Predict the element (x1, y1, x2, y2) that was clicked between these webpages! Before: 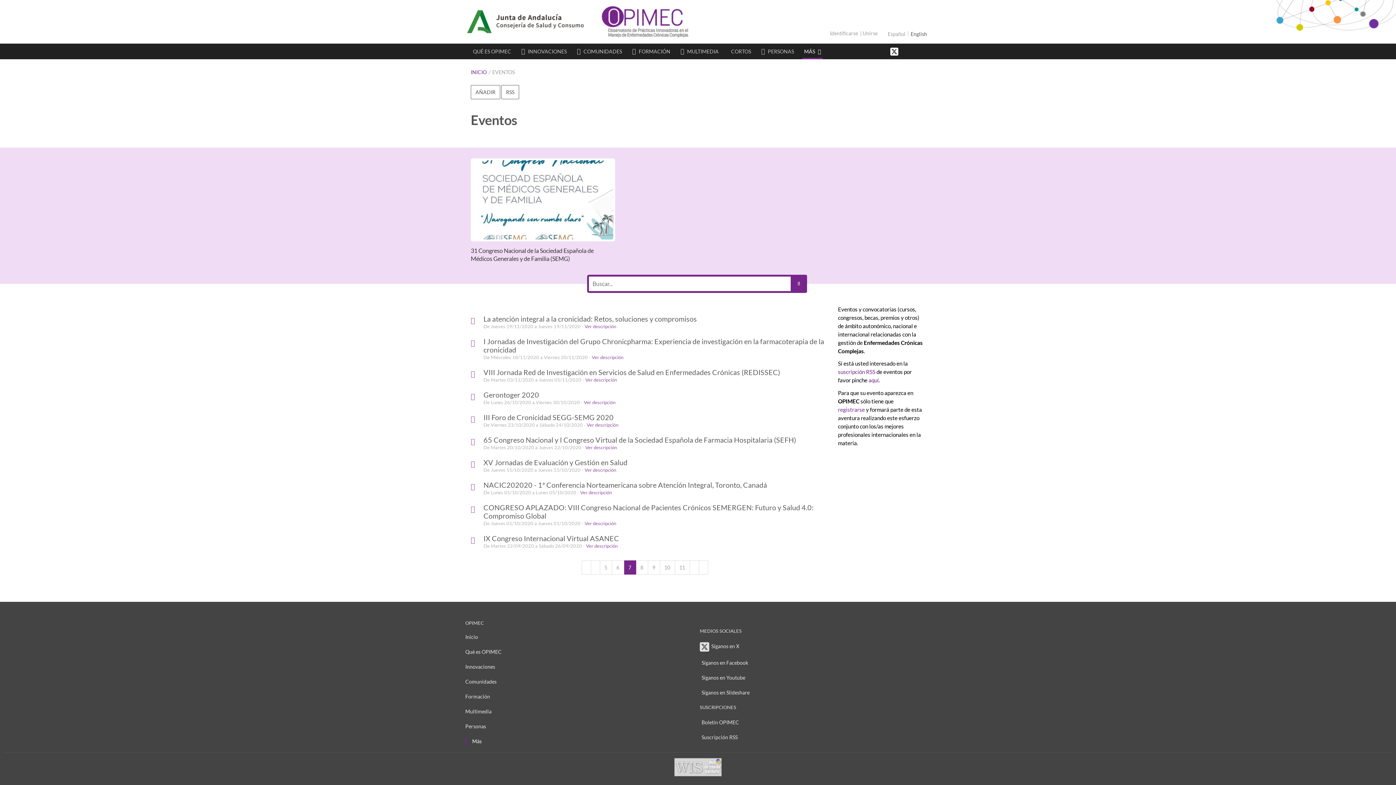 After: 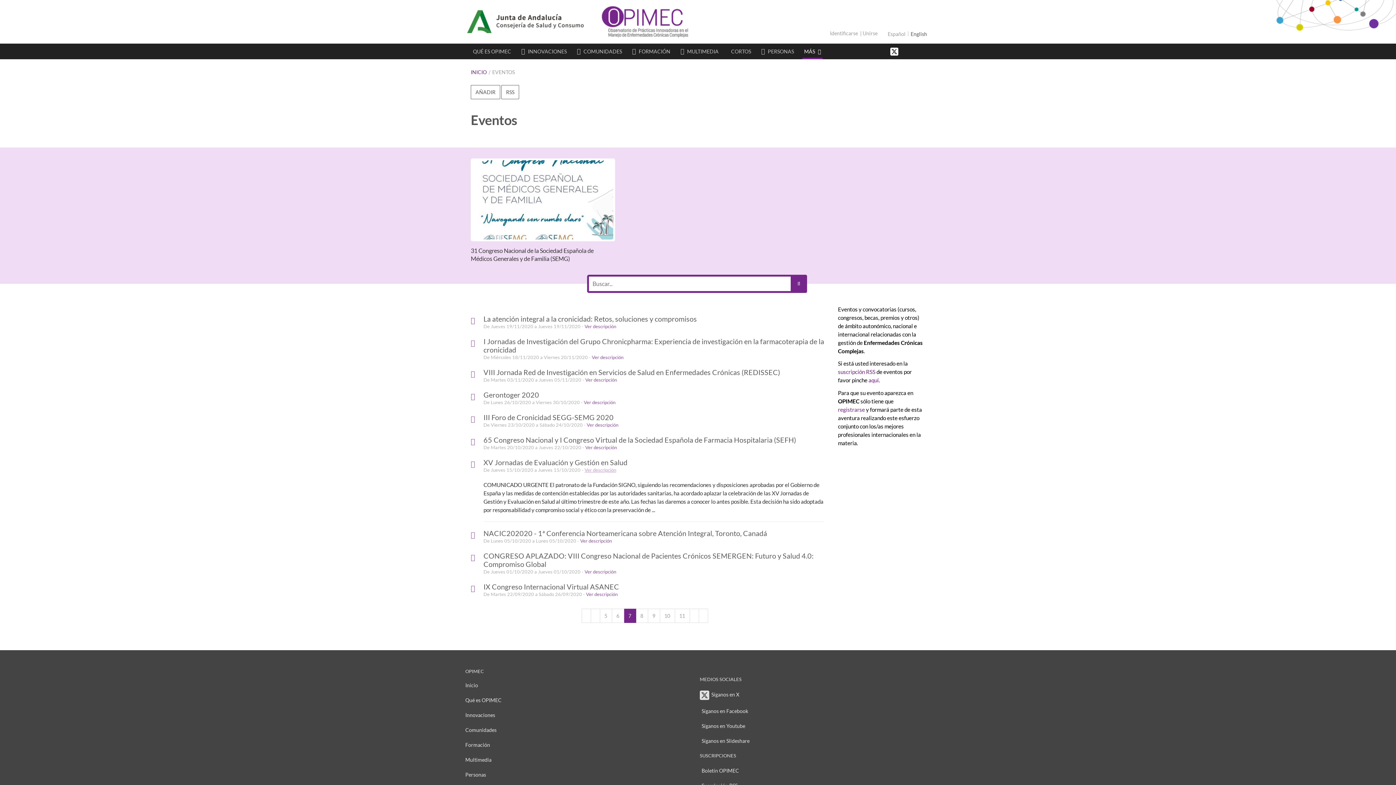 Action: bbox: (584, 467, 616, 472) label: Ver descripción